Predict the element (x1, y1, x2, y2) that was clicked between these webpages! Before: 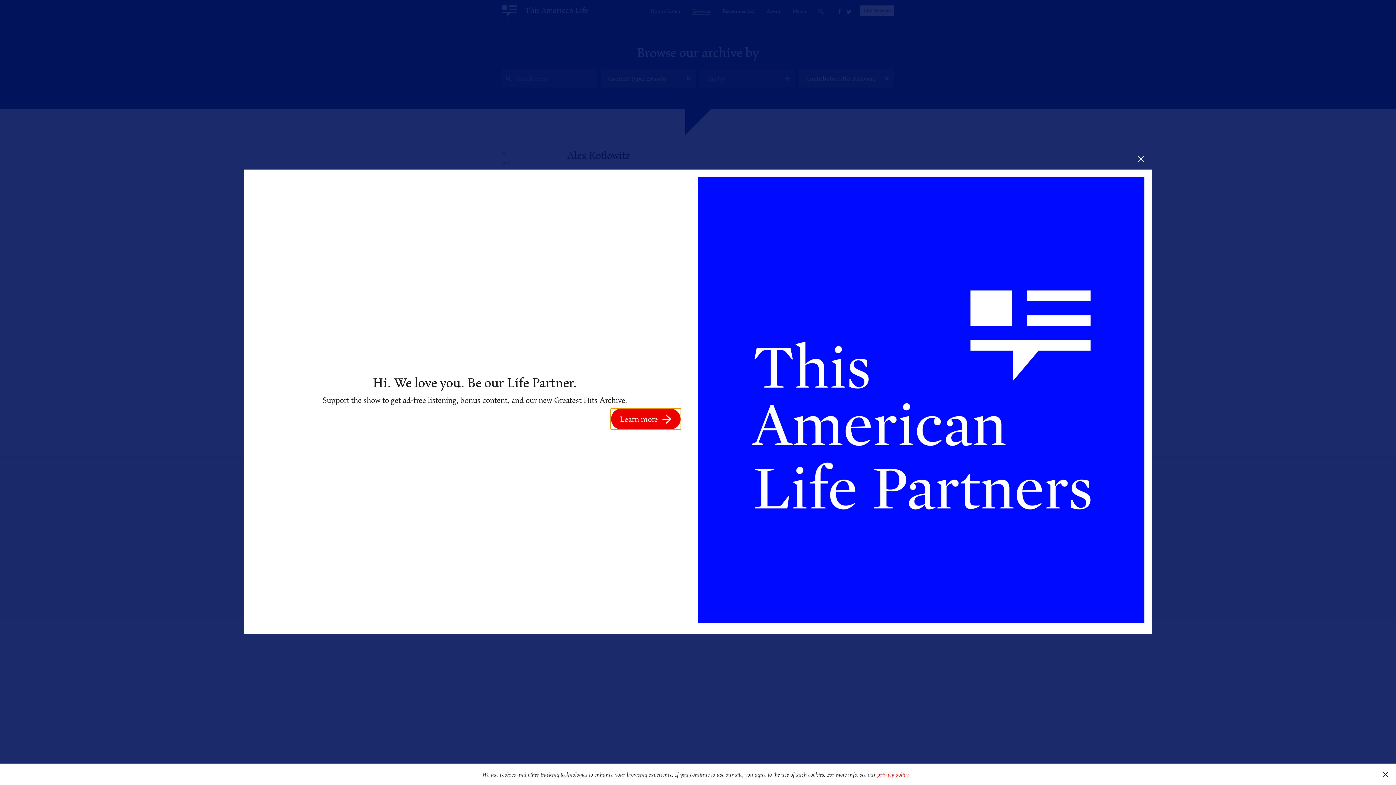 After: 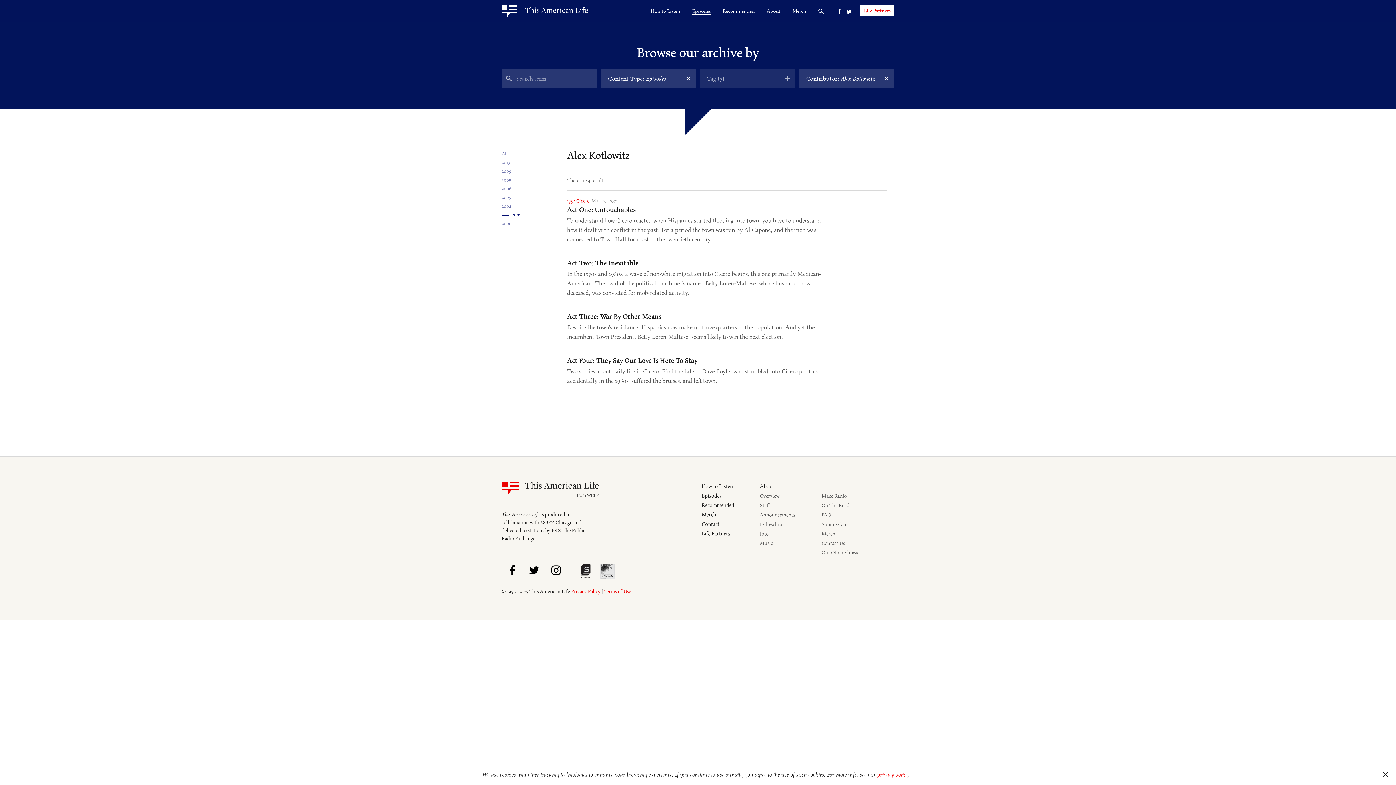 Action: bbox: (1130, 148, 1152, 169)